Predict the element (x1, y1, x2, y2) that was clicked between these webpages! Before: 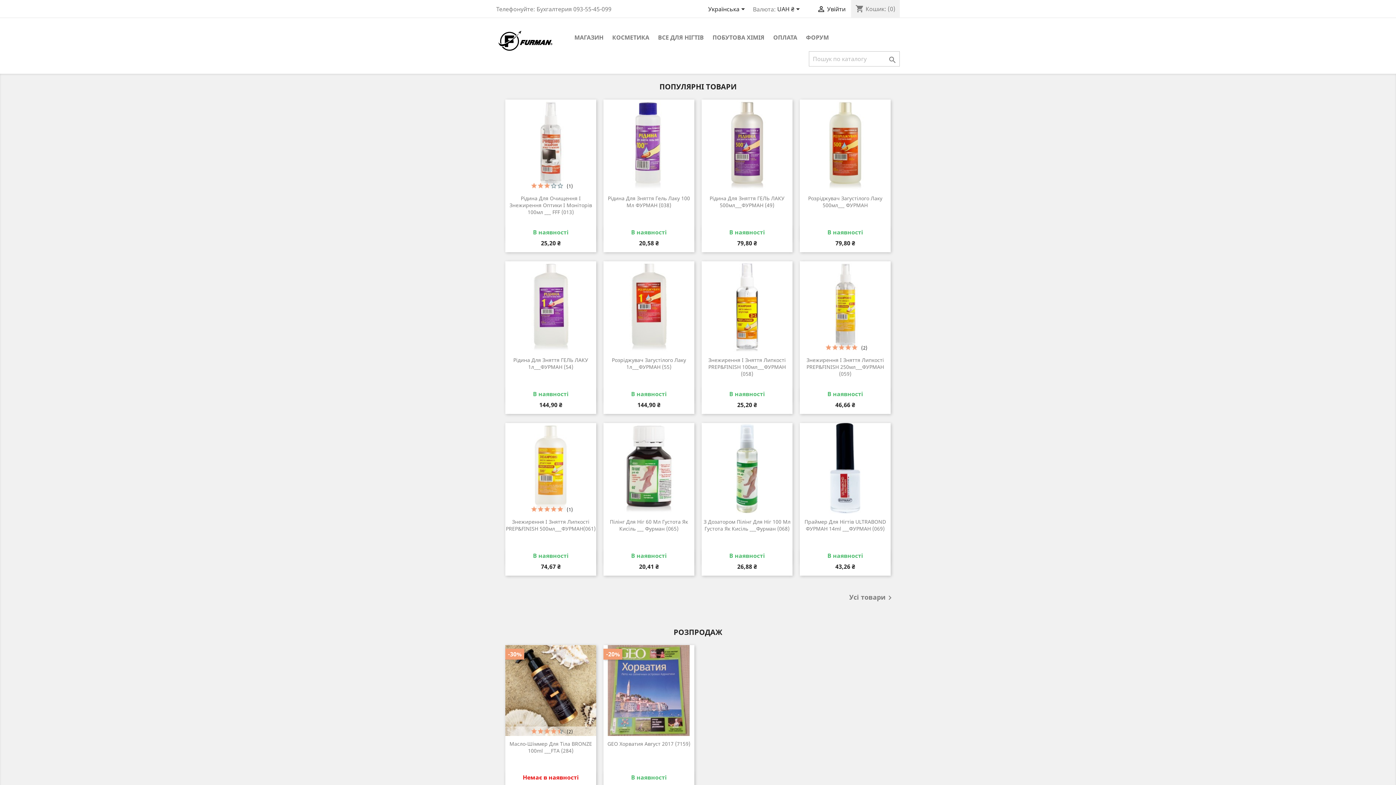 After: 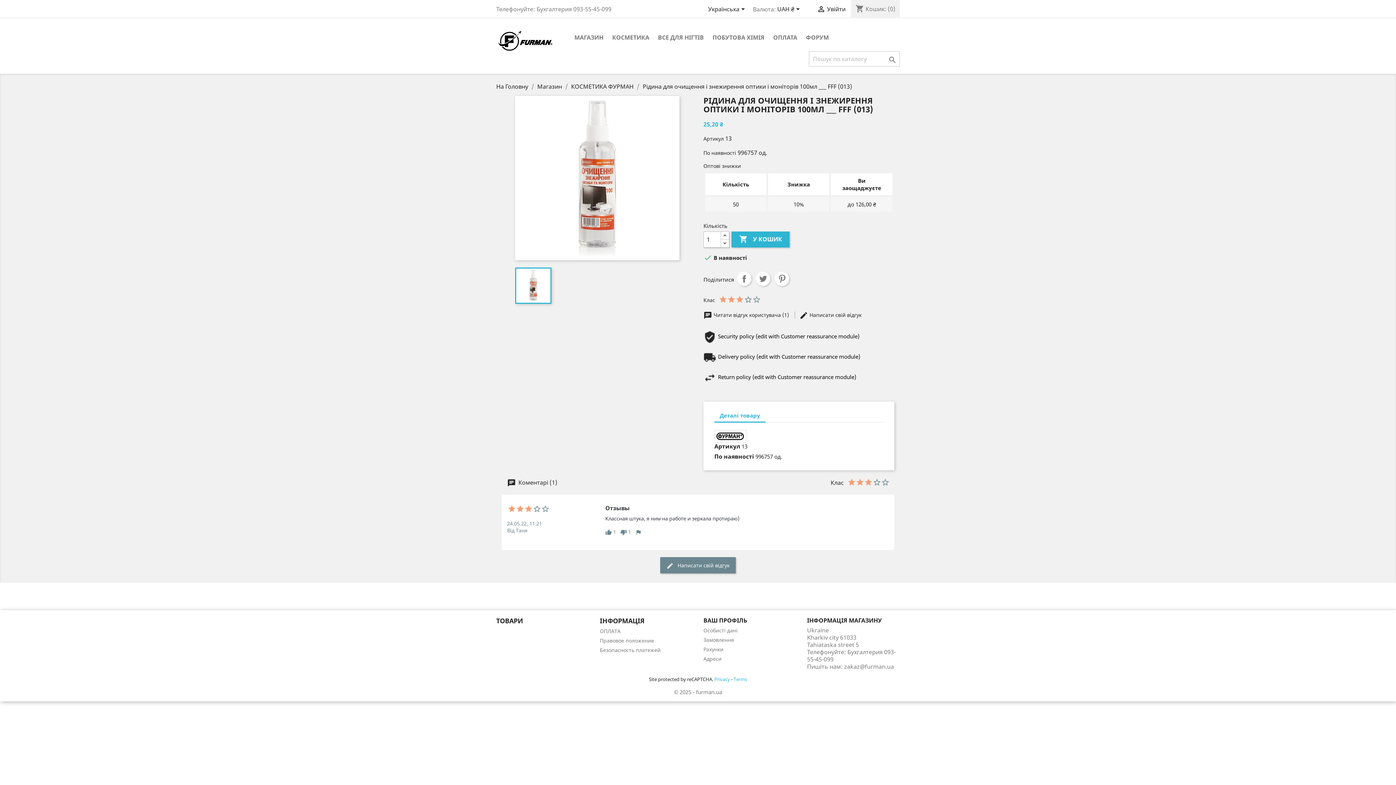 Action: label: Рідина Для Очищення І Знежирення Оптики І Моніторів 100мл ___ FFF (013) bbox: (509, 194, 592, 215)